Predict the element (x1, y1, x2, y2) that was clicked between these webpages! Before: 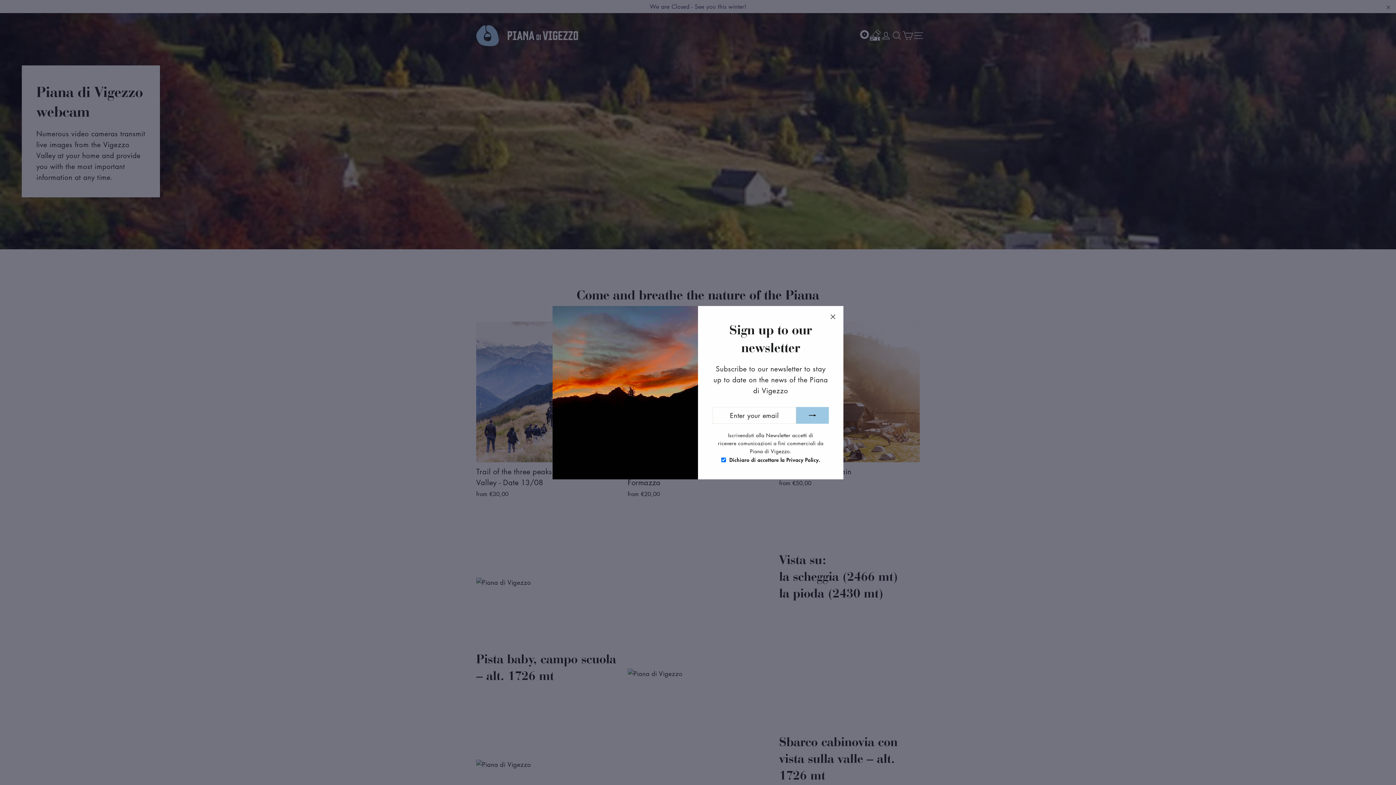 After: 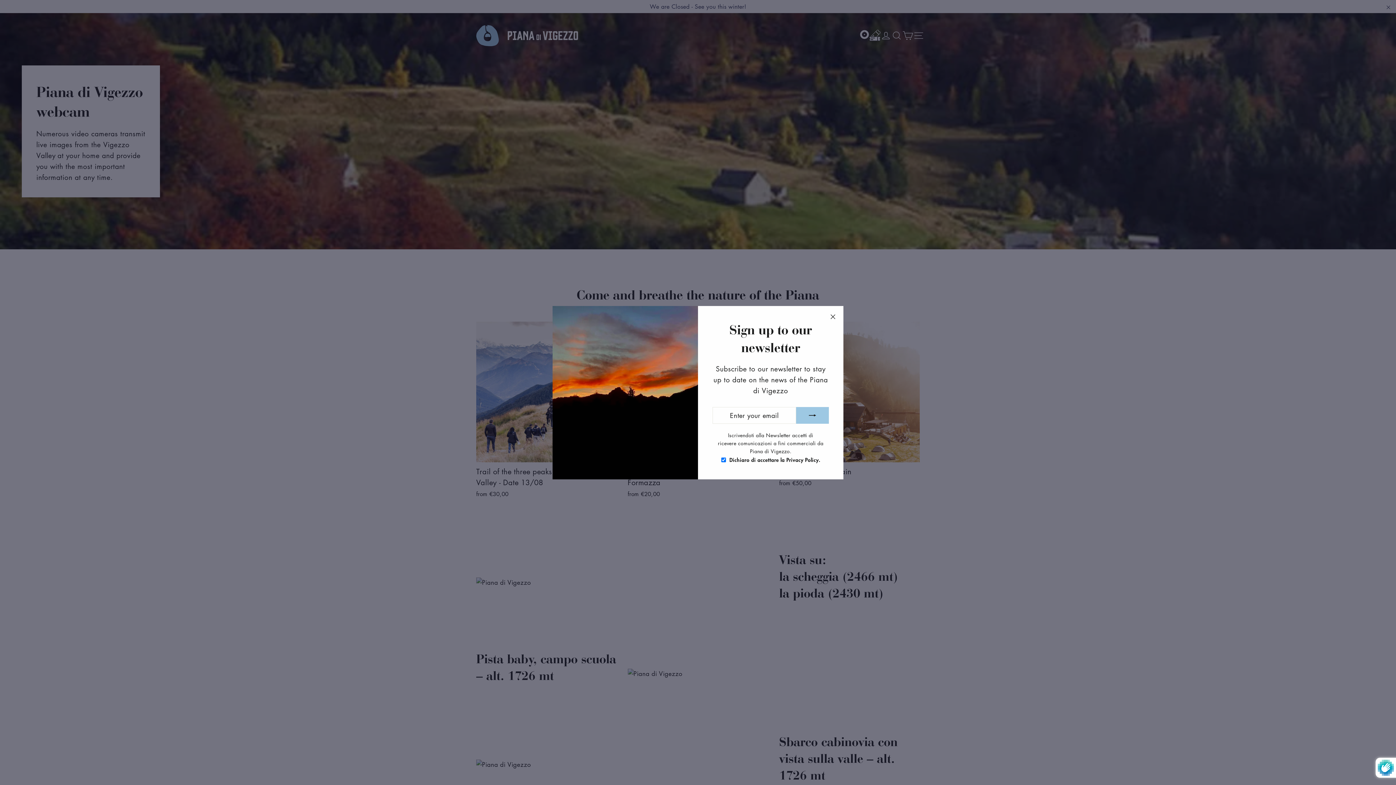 Action: bbox: (796, 407, 829, 423)